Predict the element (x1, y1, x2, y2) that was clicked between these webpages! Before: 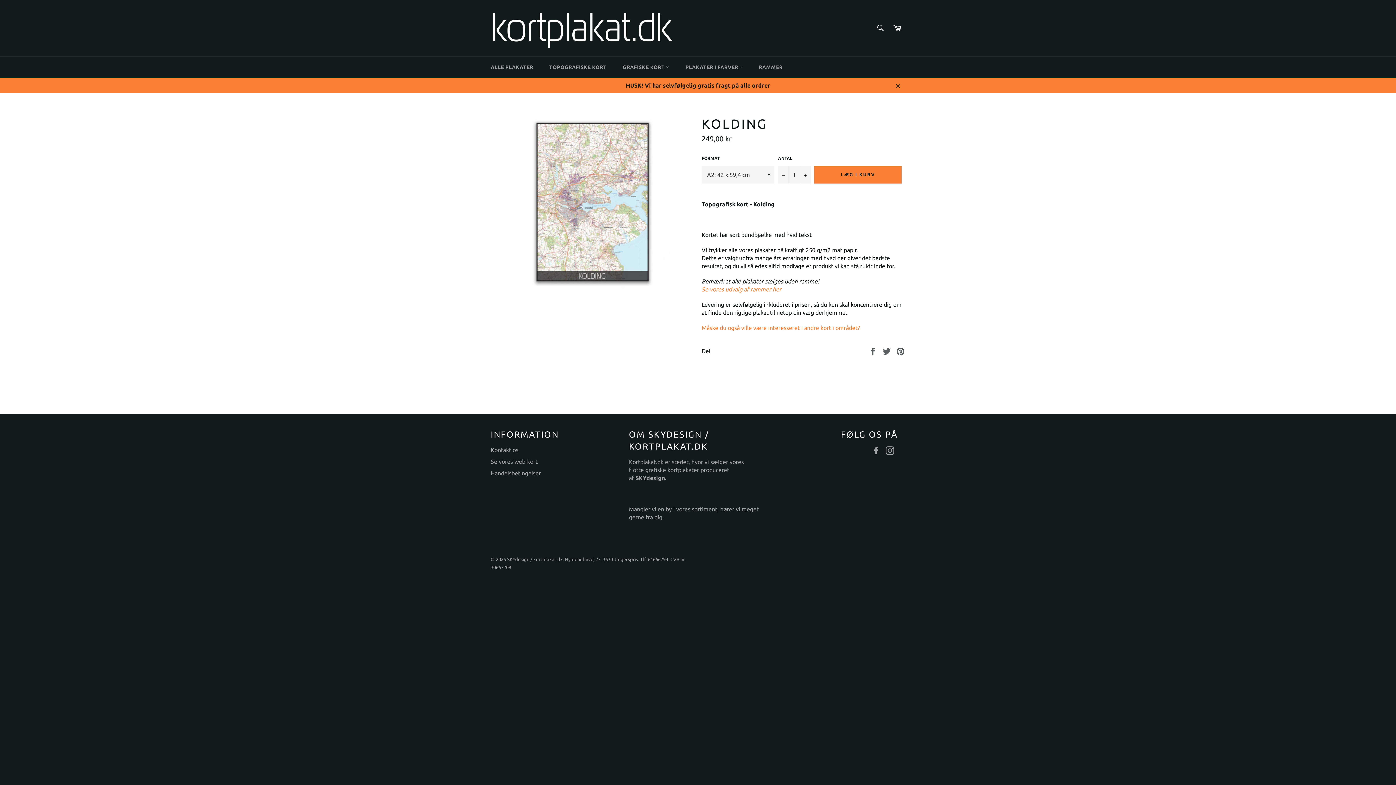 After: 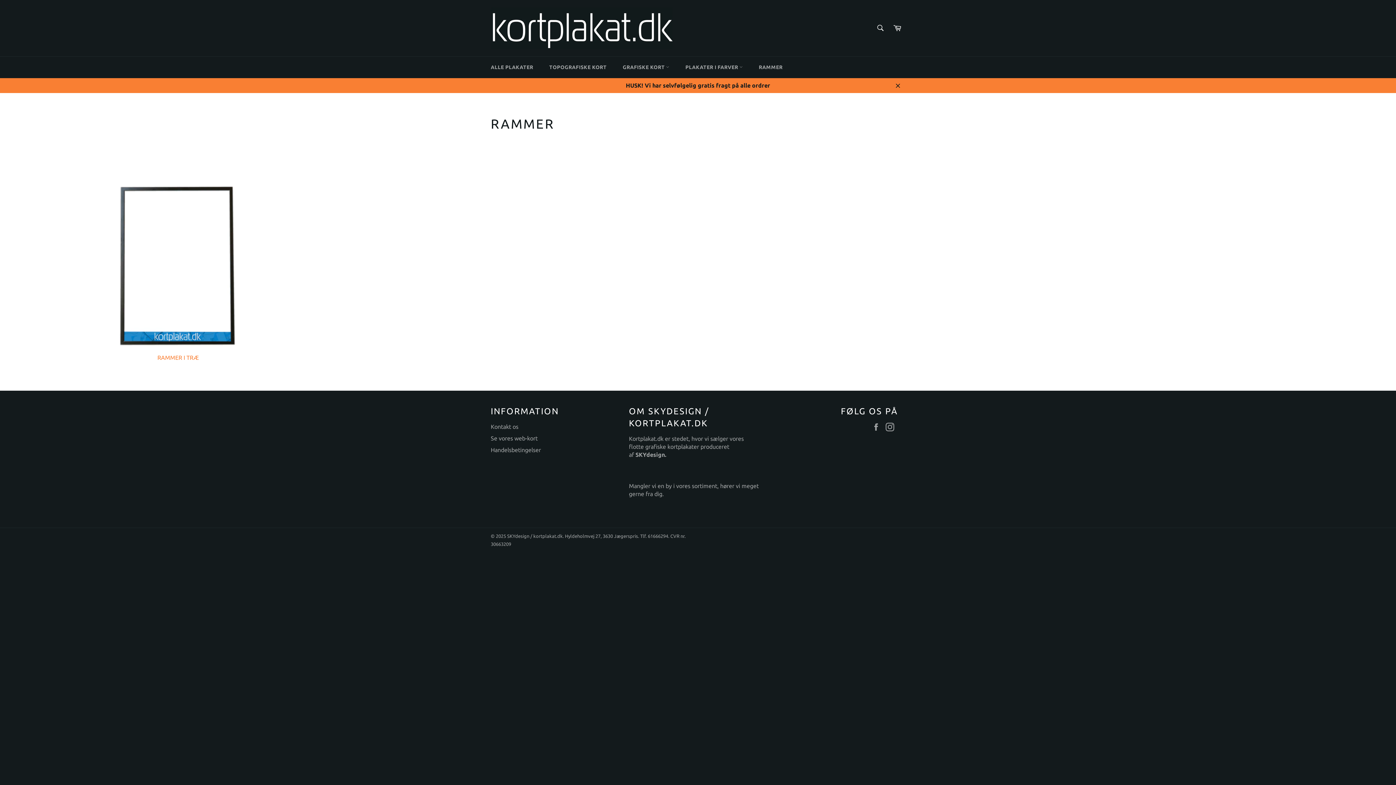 Action: label: Se vores udvalg af rammer her bbox: (701, 286, 781, 292)